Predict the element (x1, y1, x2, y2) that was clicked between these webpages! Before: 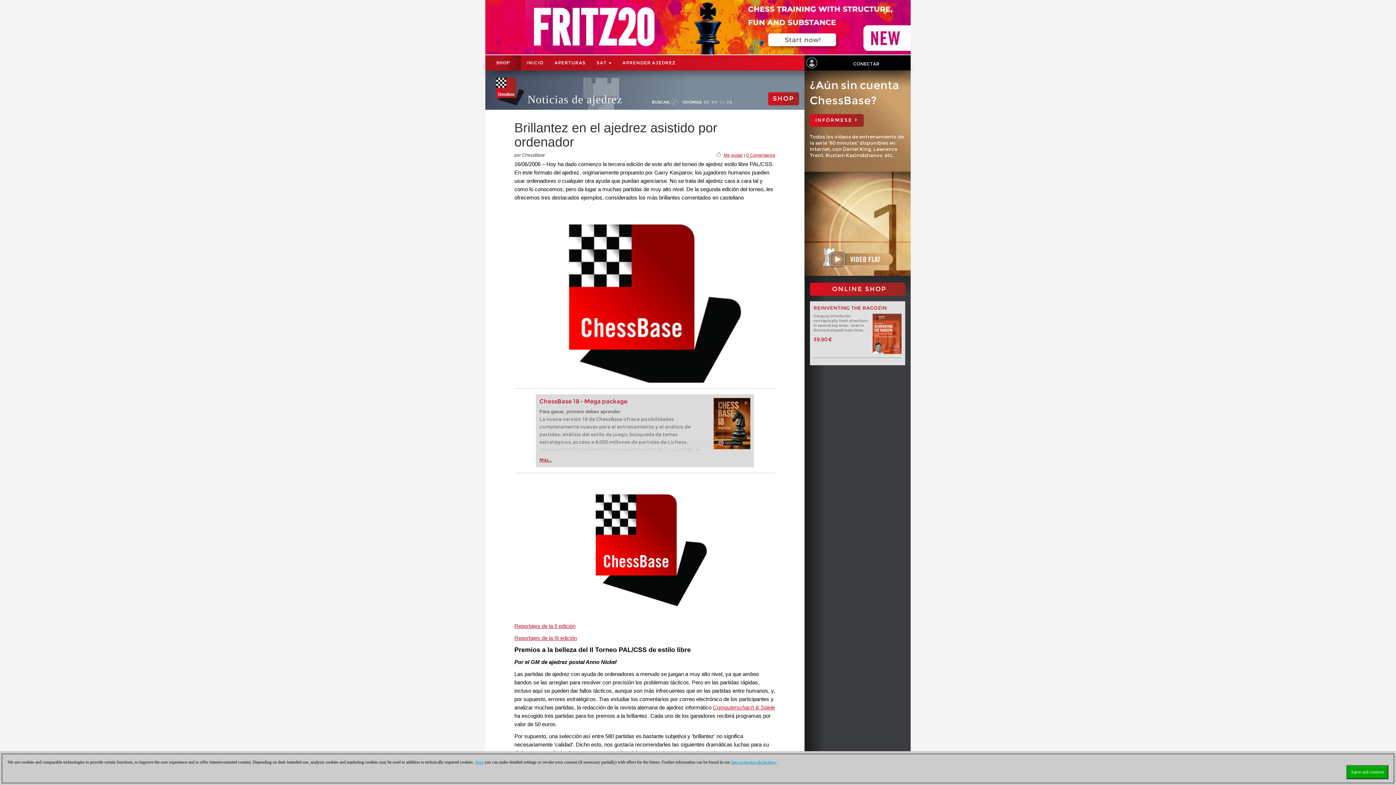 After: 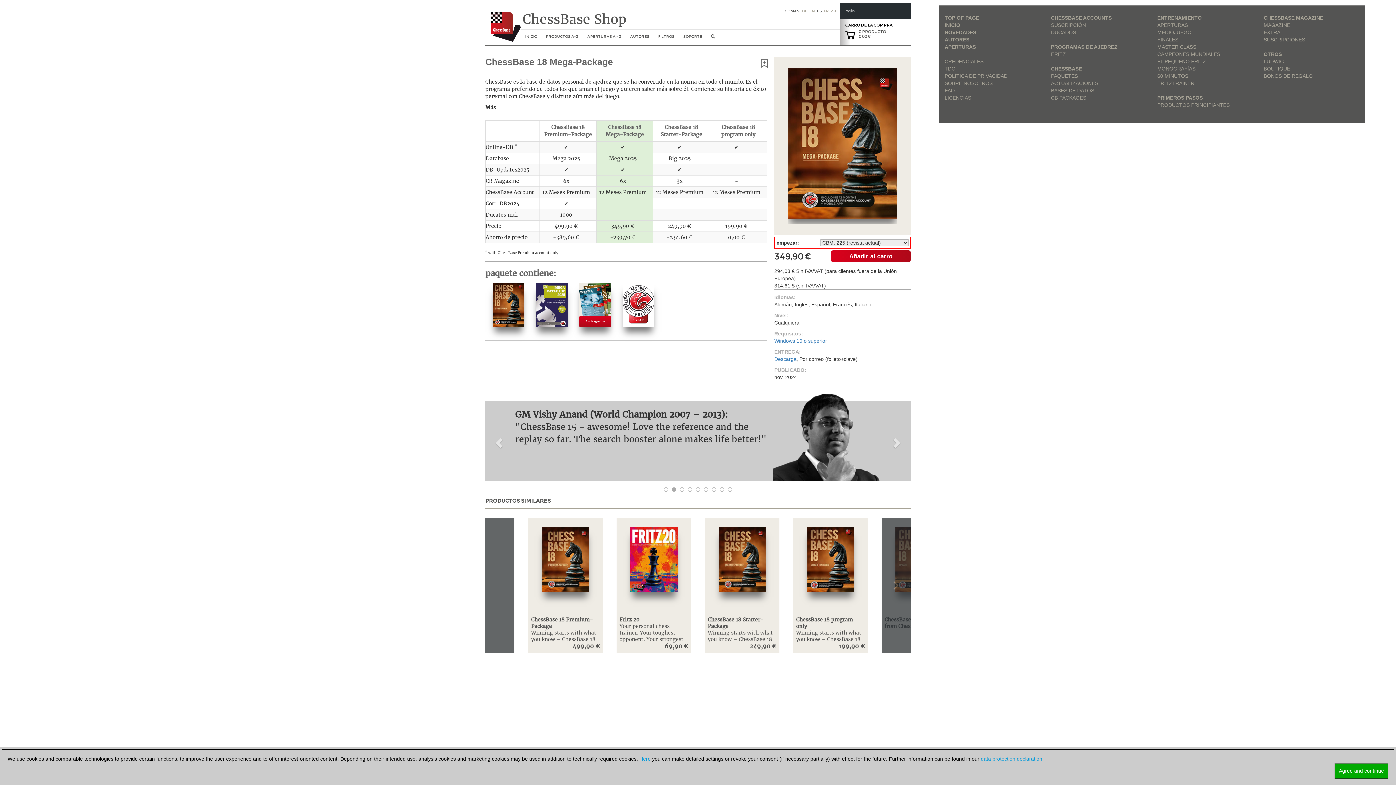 Action: bbox: (539, 457, 551, 463) label: Más...